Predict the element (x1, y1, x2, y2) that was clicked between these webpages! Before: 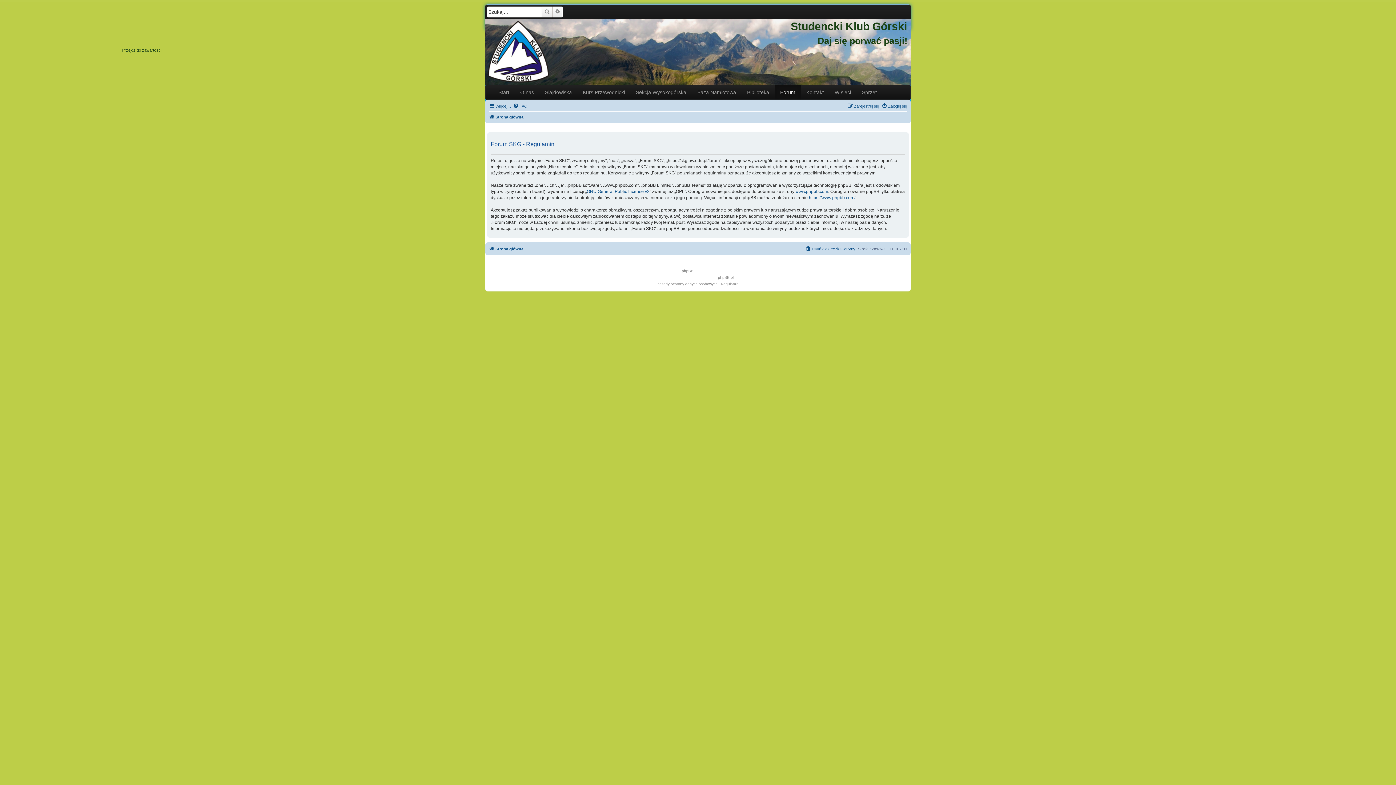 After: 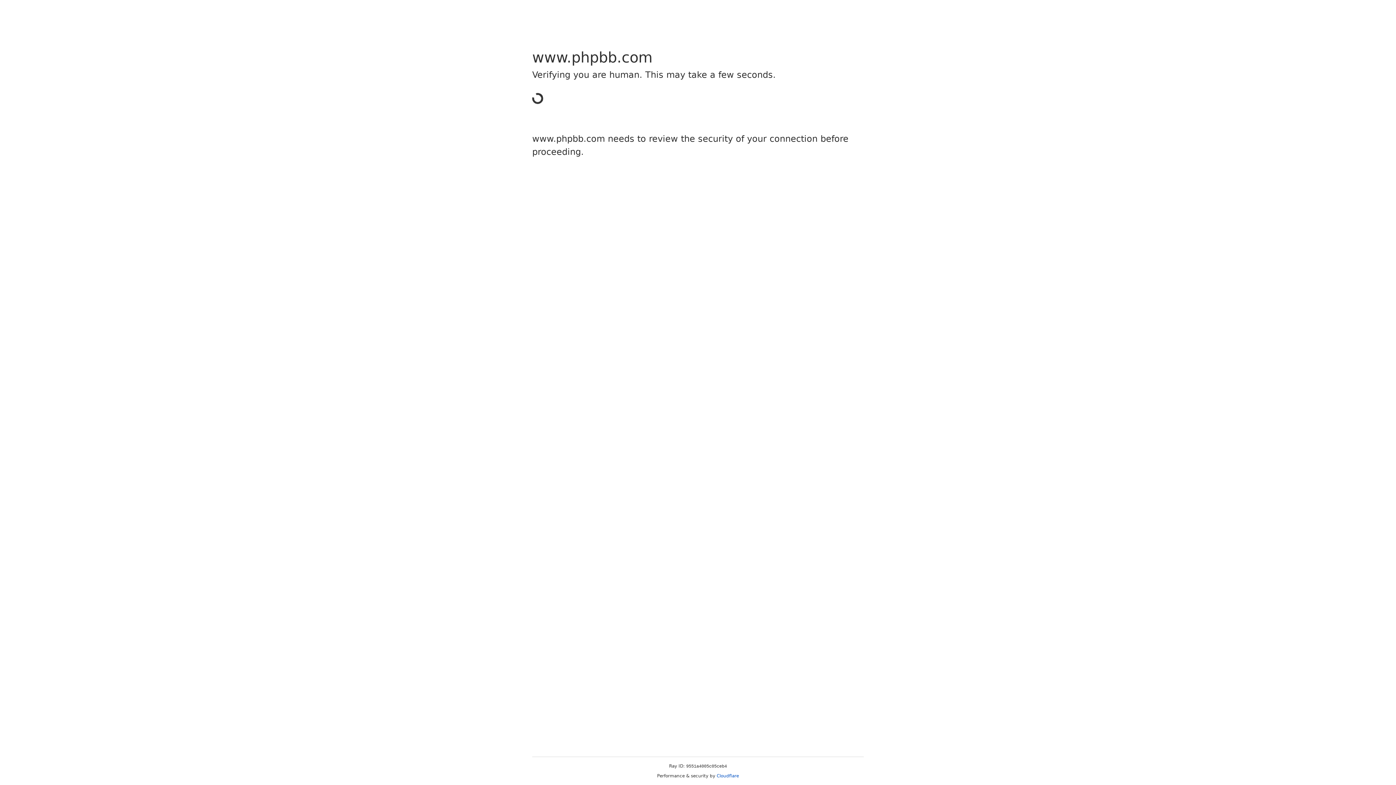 Action: bbox: (795, 188, 828, 194) label: www.phpbb.com